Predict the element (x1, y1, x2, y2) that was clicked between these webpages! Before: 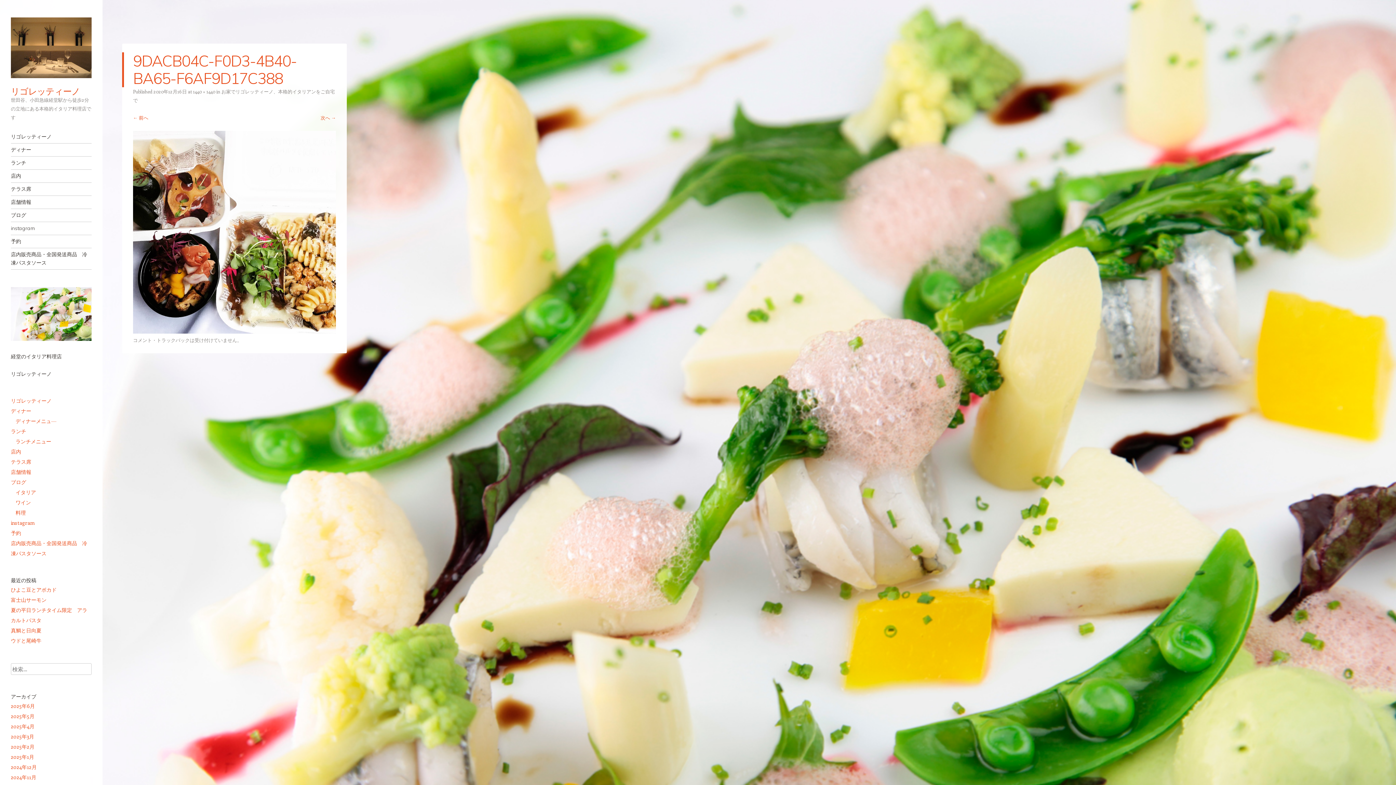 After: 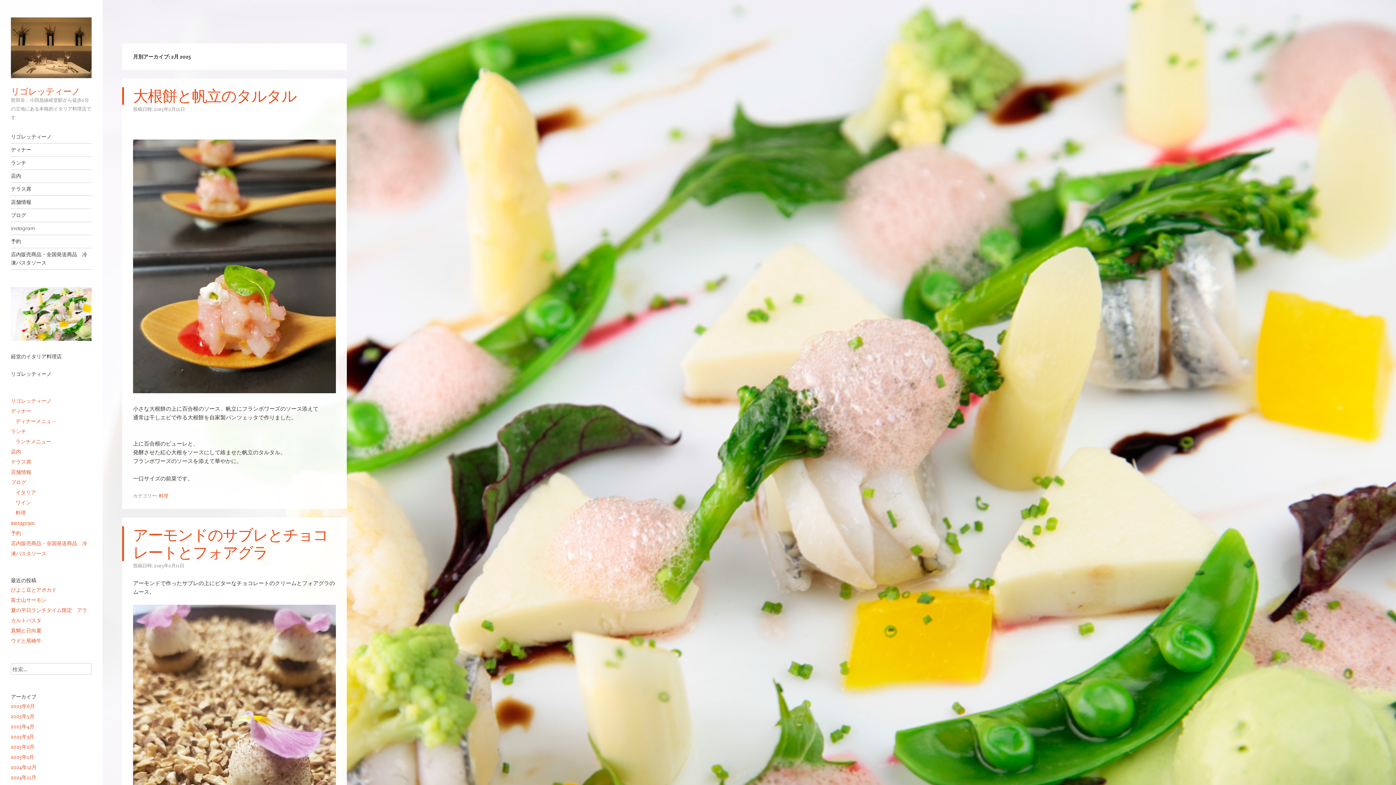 Action: bbox: (10, 743, 34, 750) label: 2025年2月